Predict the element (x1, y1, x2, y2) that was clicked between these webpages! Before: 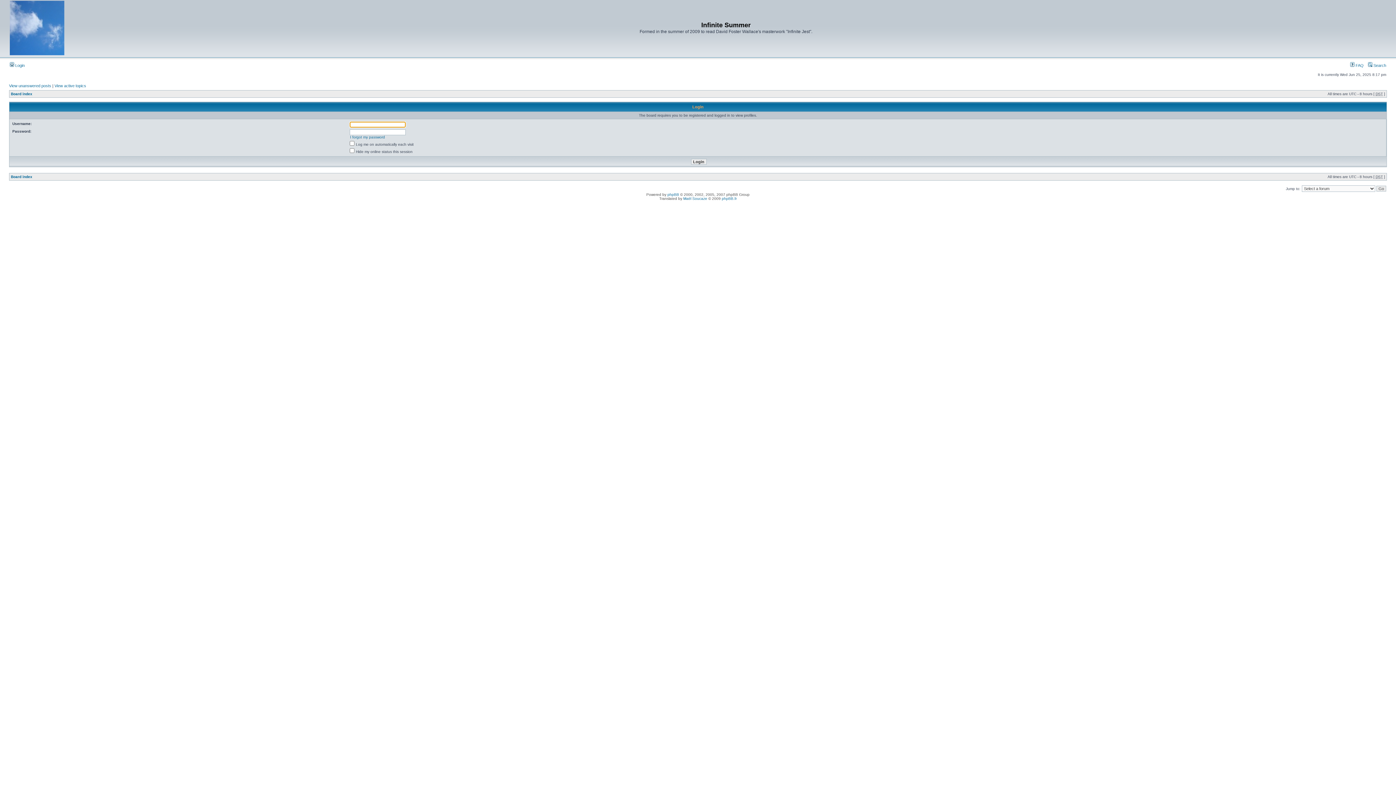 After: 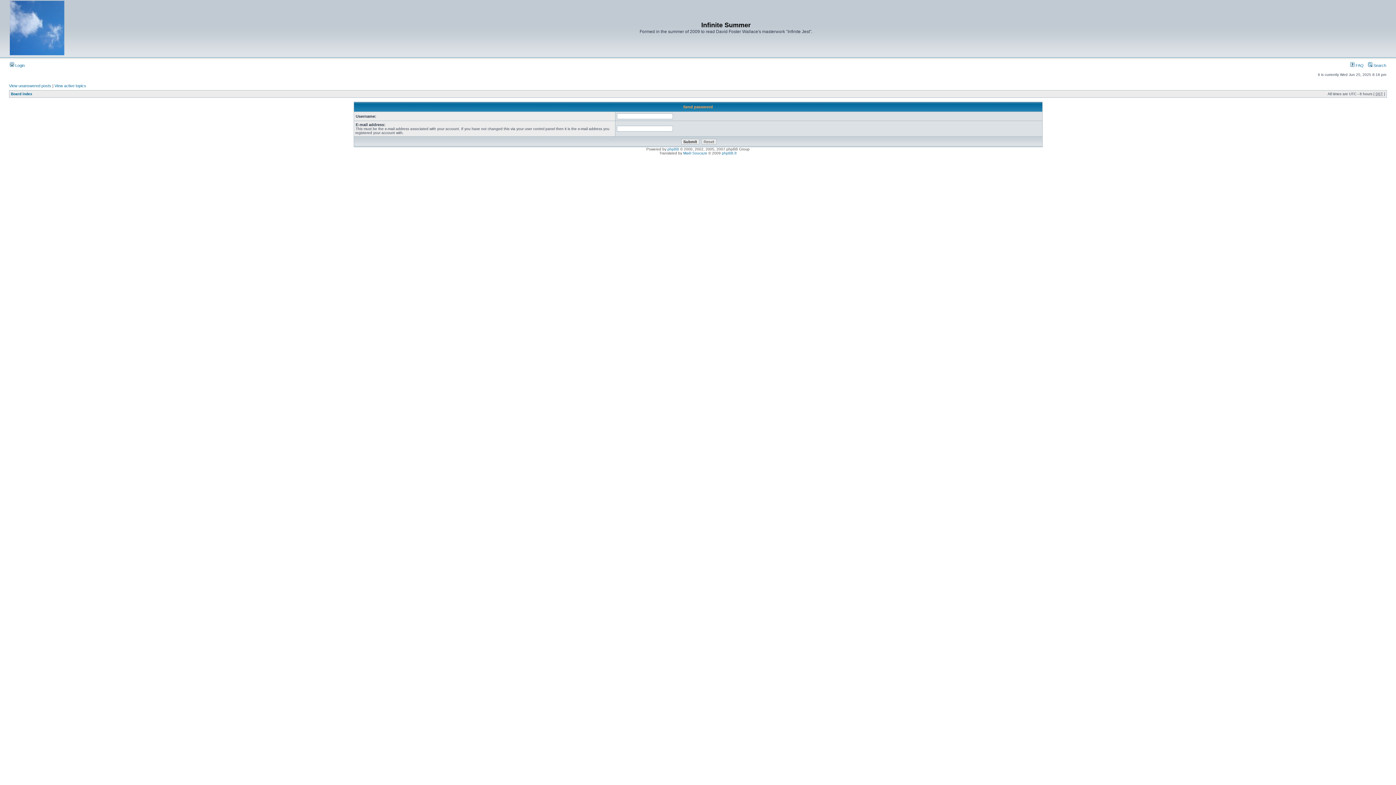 Action: bbox: (350, 135, 385, 139) label: I forgot my password